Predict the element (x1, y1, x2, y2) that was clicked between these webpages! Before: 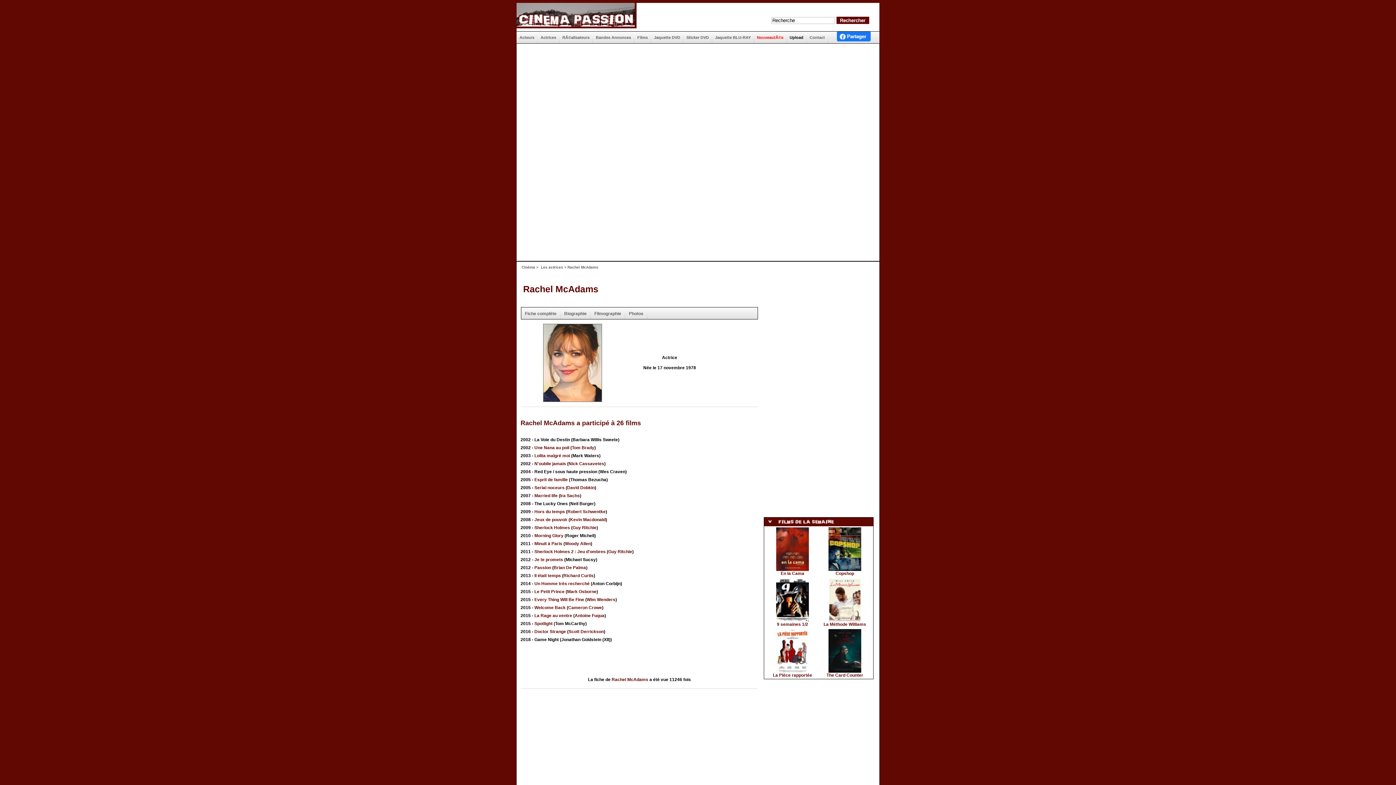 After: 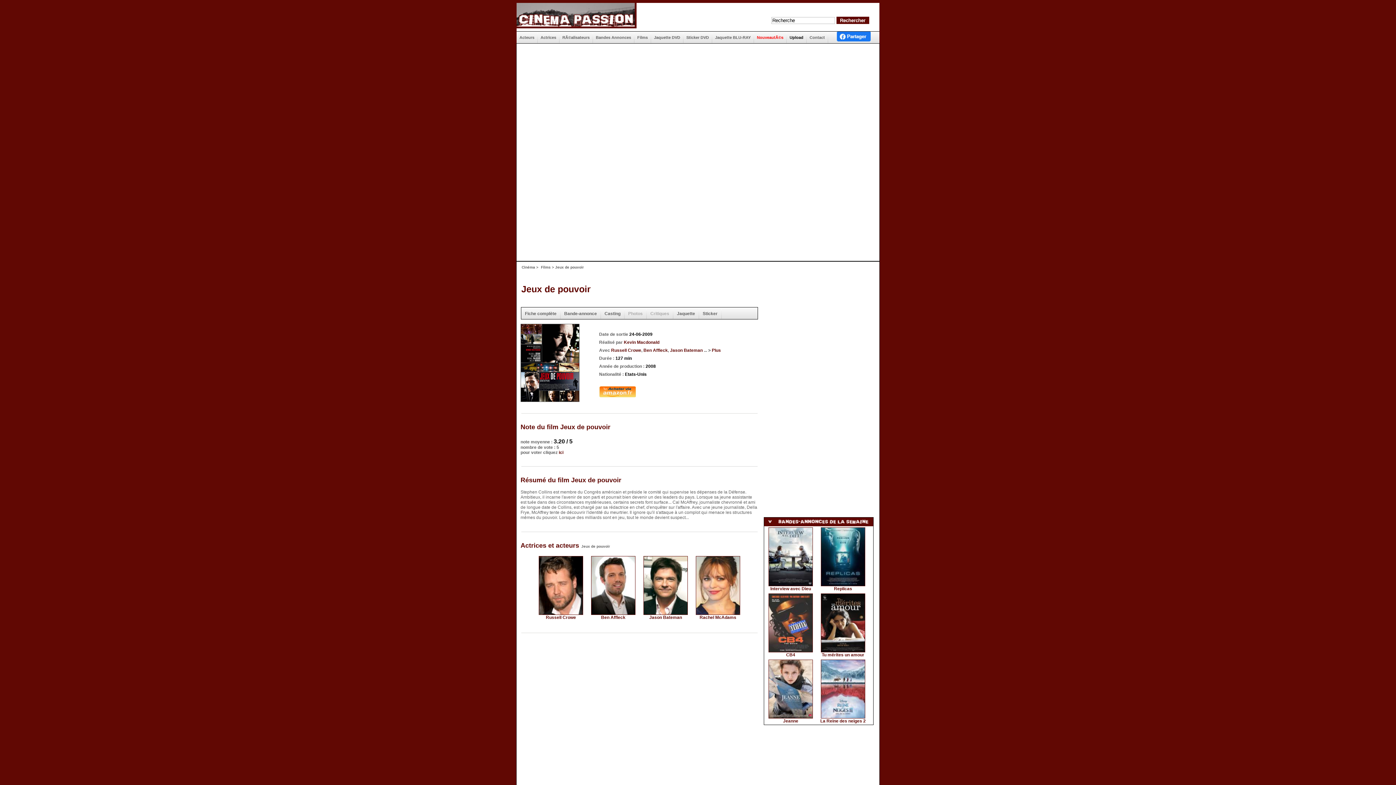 Action: label: Jeux de pouvoir bbox: (534, 517, 567, 522)